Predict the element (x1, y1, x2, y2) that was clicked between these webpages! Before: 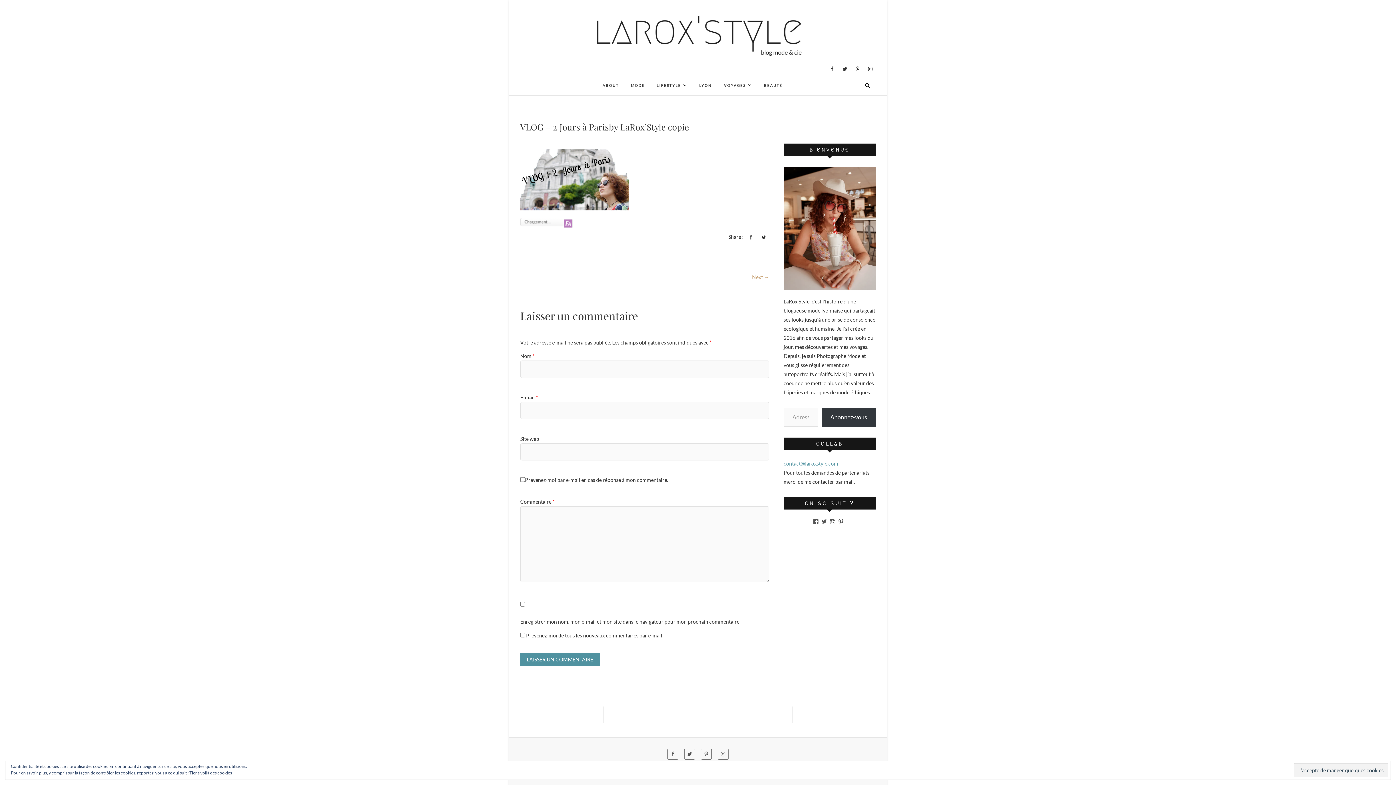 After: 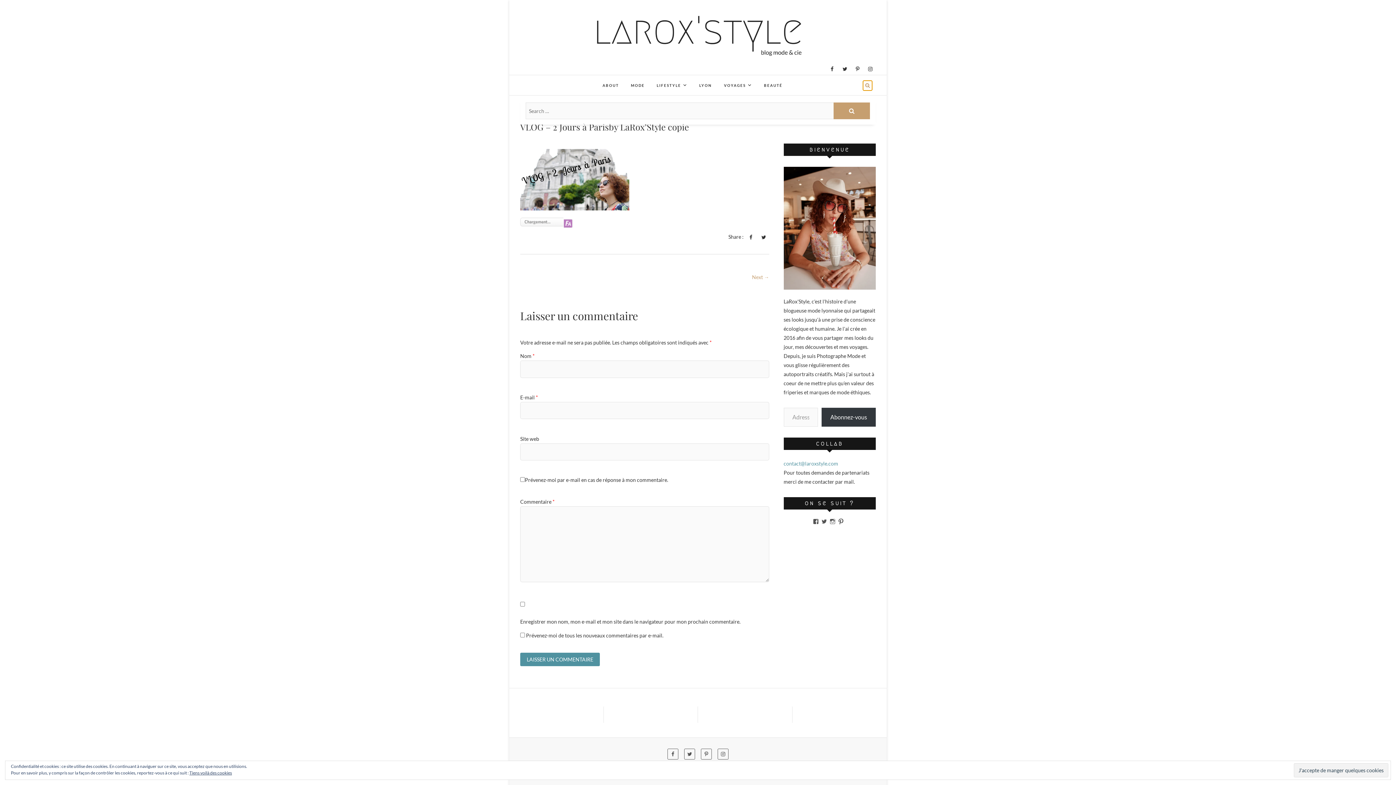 Action: bbox: (863, 80, 872, 90)